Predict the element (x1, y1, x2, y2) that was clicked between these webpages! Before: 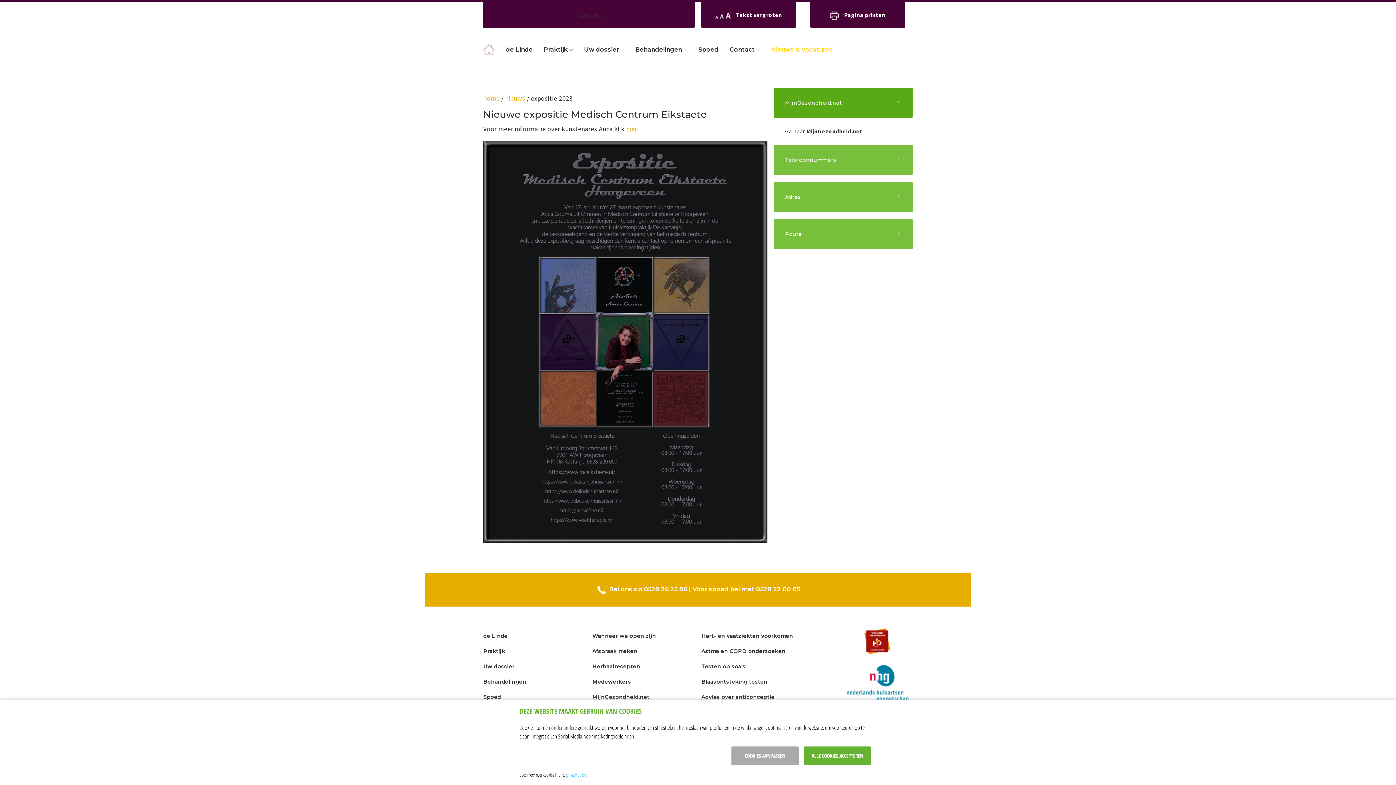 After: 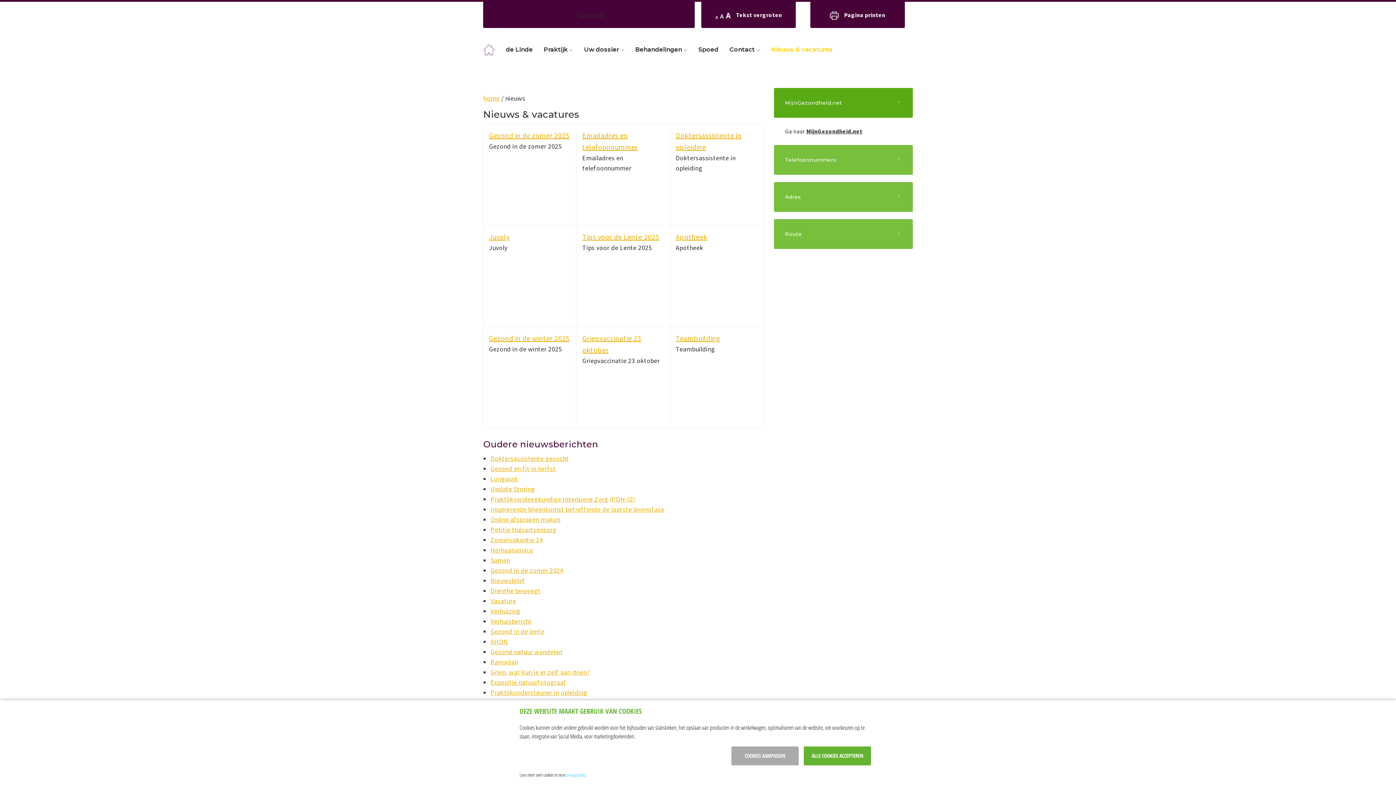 Action: bbox: (505, 94, 525, 102) label: nieuws